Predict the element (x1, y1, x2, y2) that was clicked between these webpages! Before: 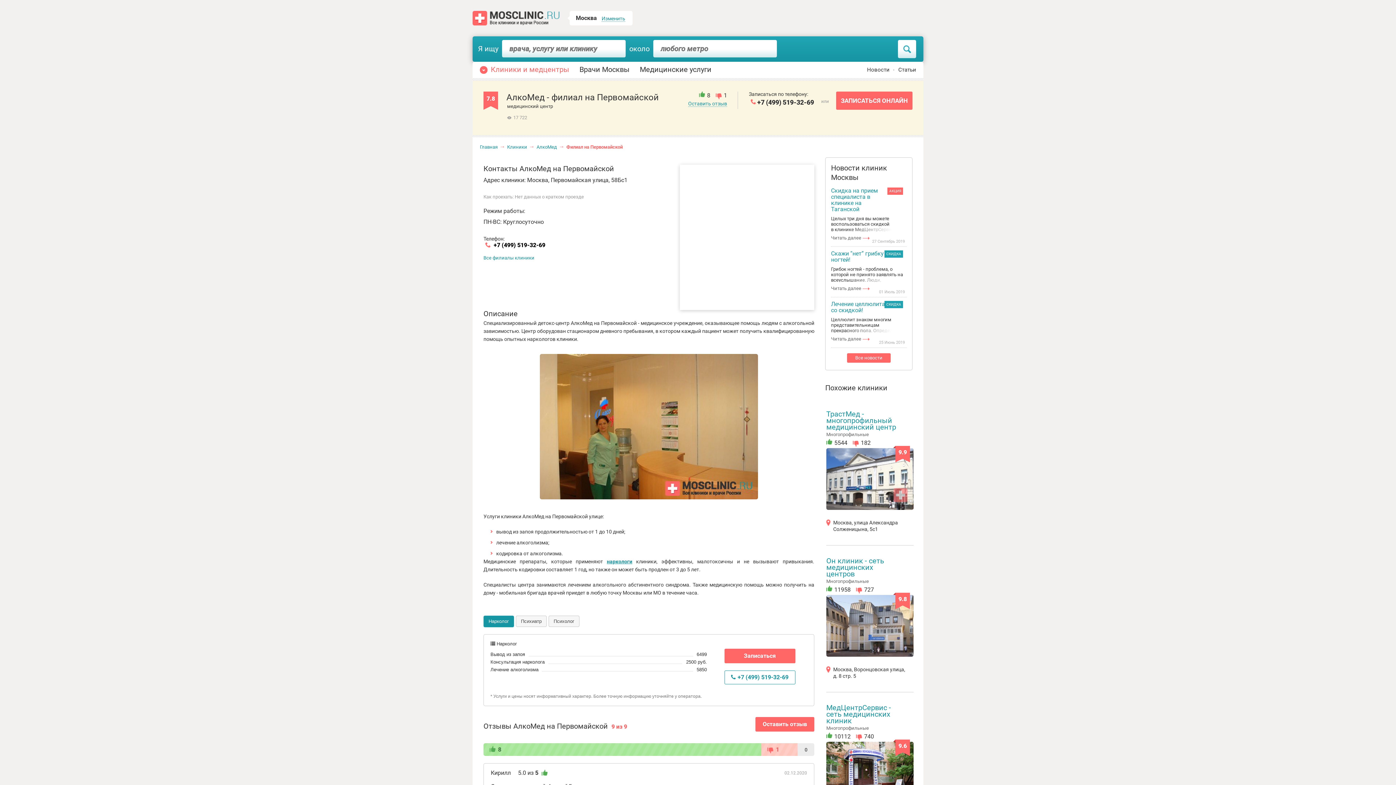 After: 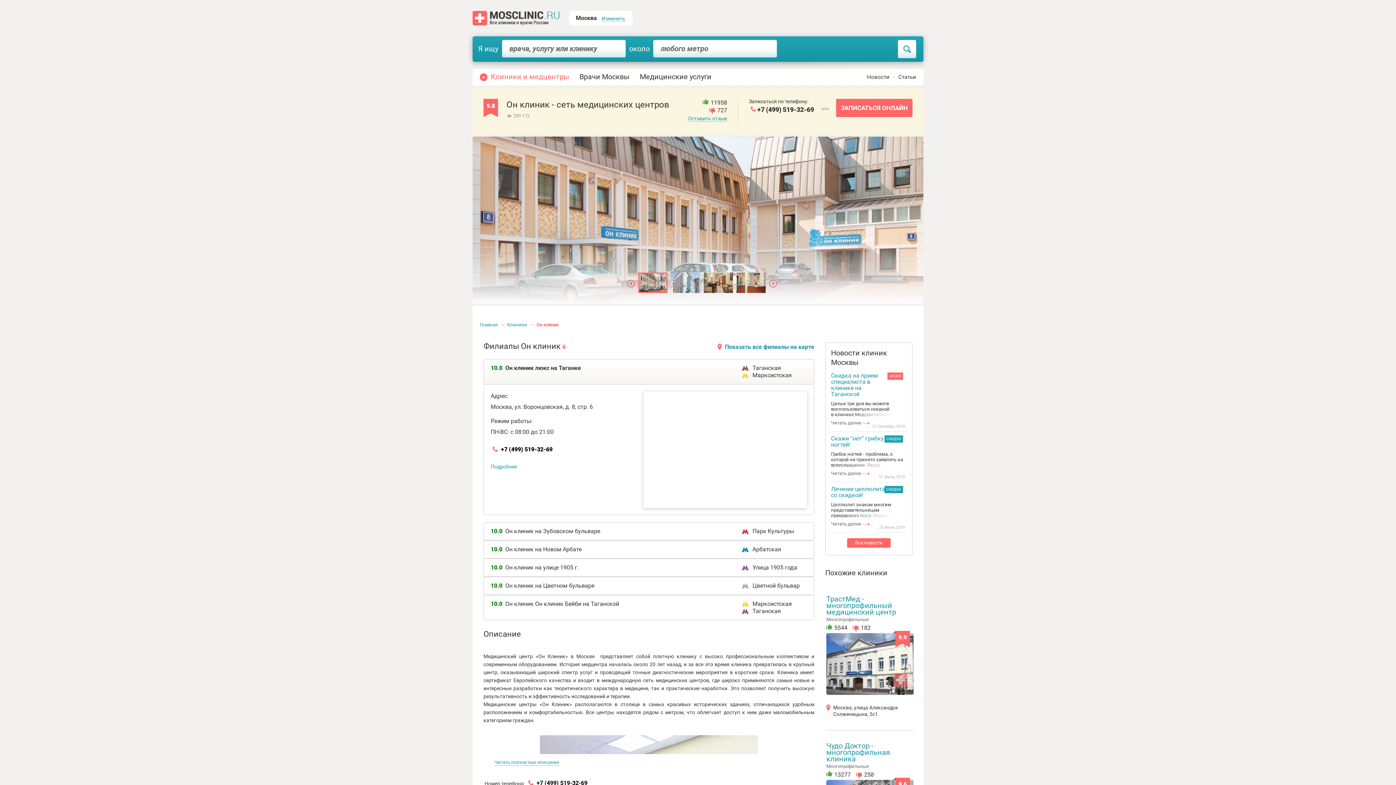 Action: label: 9.8 bbox: (826, 595, 913, 657)